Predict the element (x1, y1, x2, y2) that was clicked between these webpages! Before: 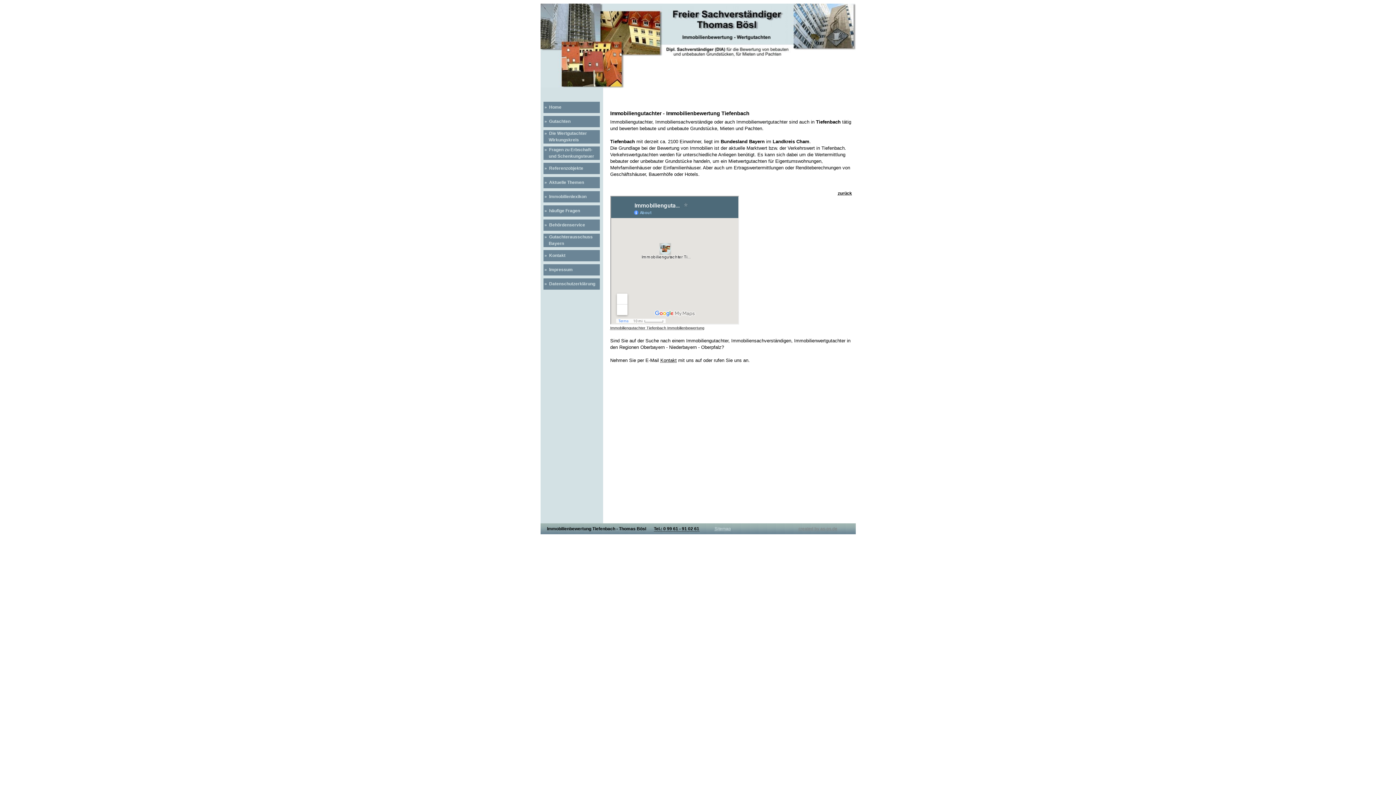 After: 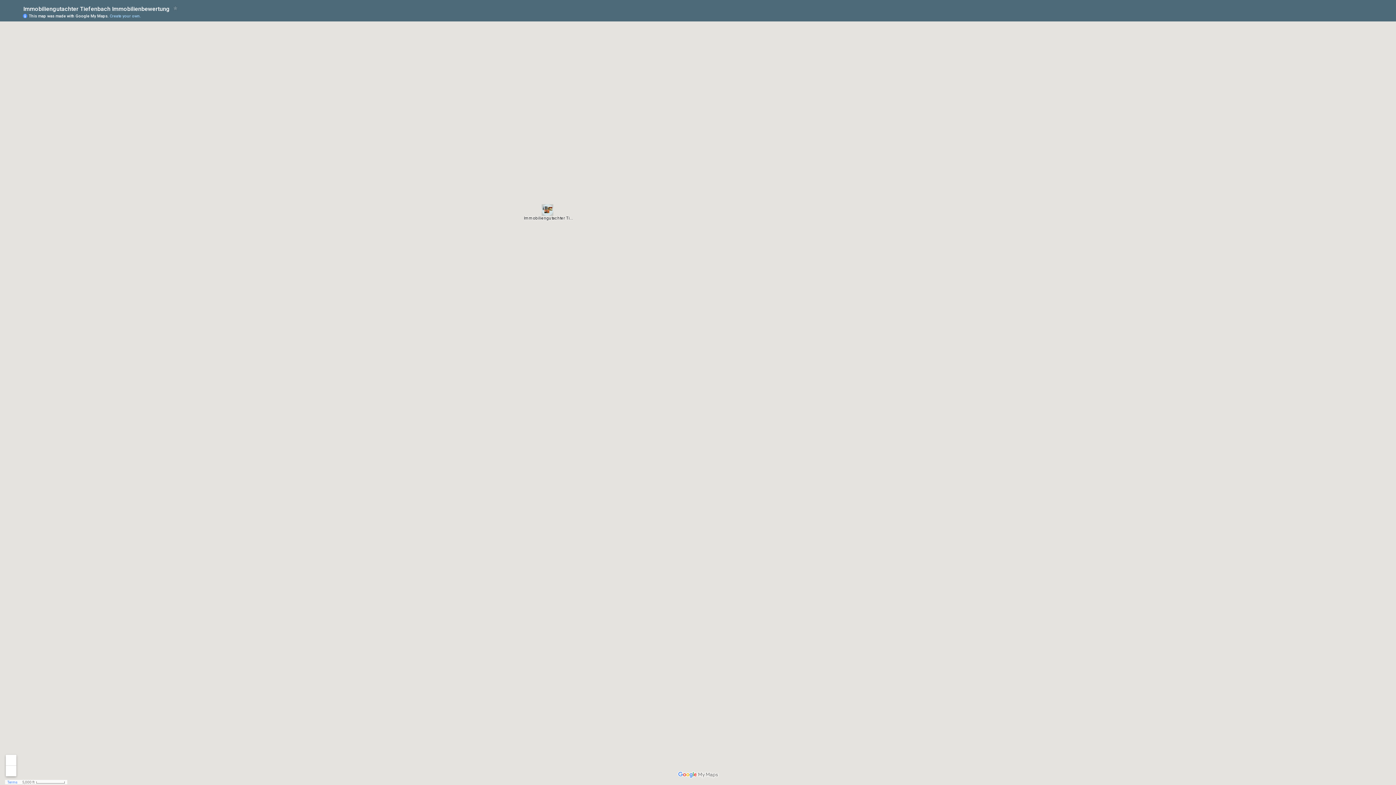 Action: bbox: (610, 325, 704, 330) label: Immobiliengutachter Tiefenbach Immobilienbewertung